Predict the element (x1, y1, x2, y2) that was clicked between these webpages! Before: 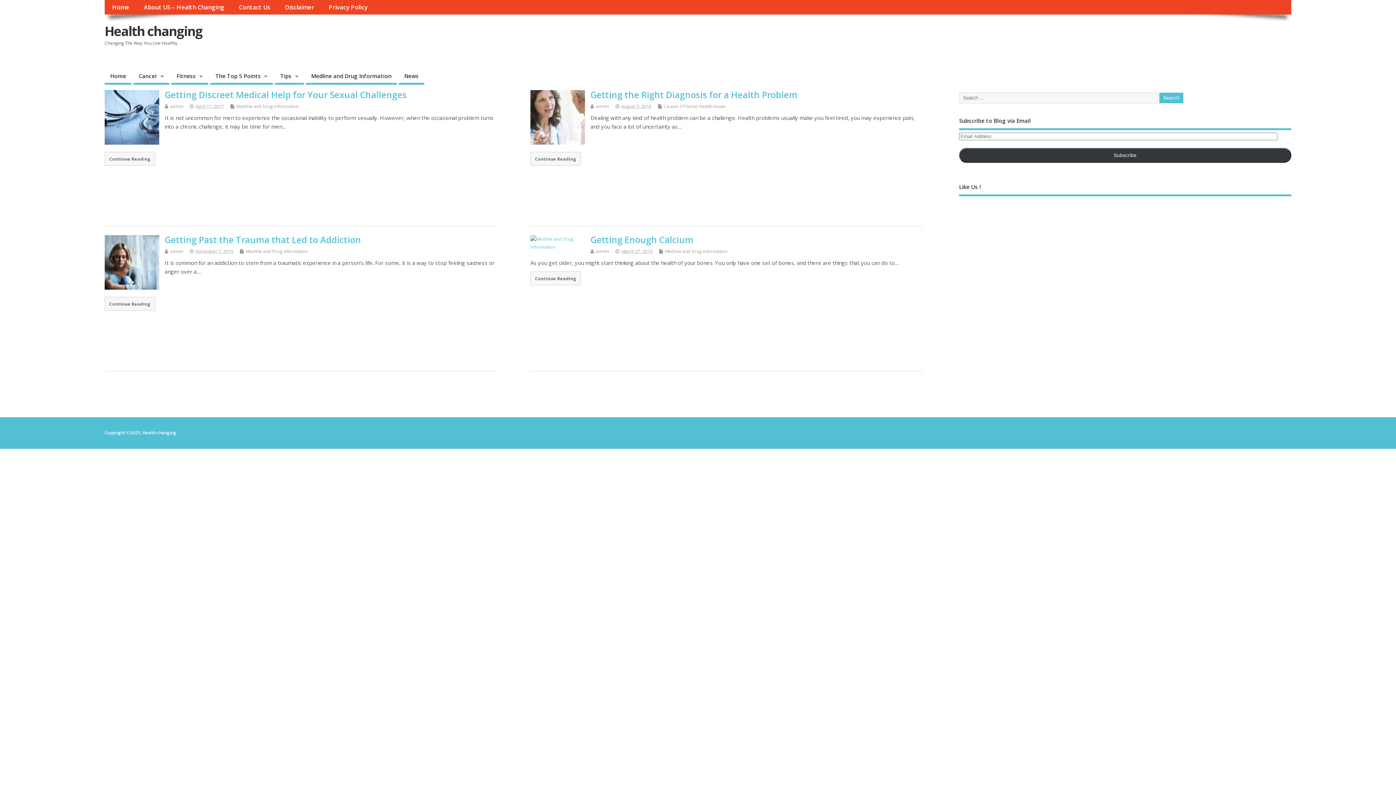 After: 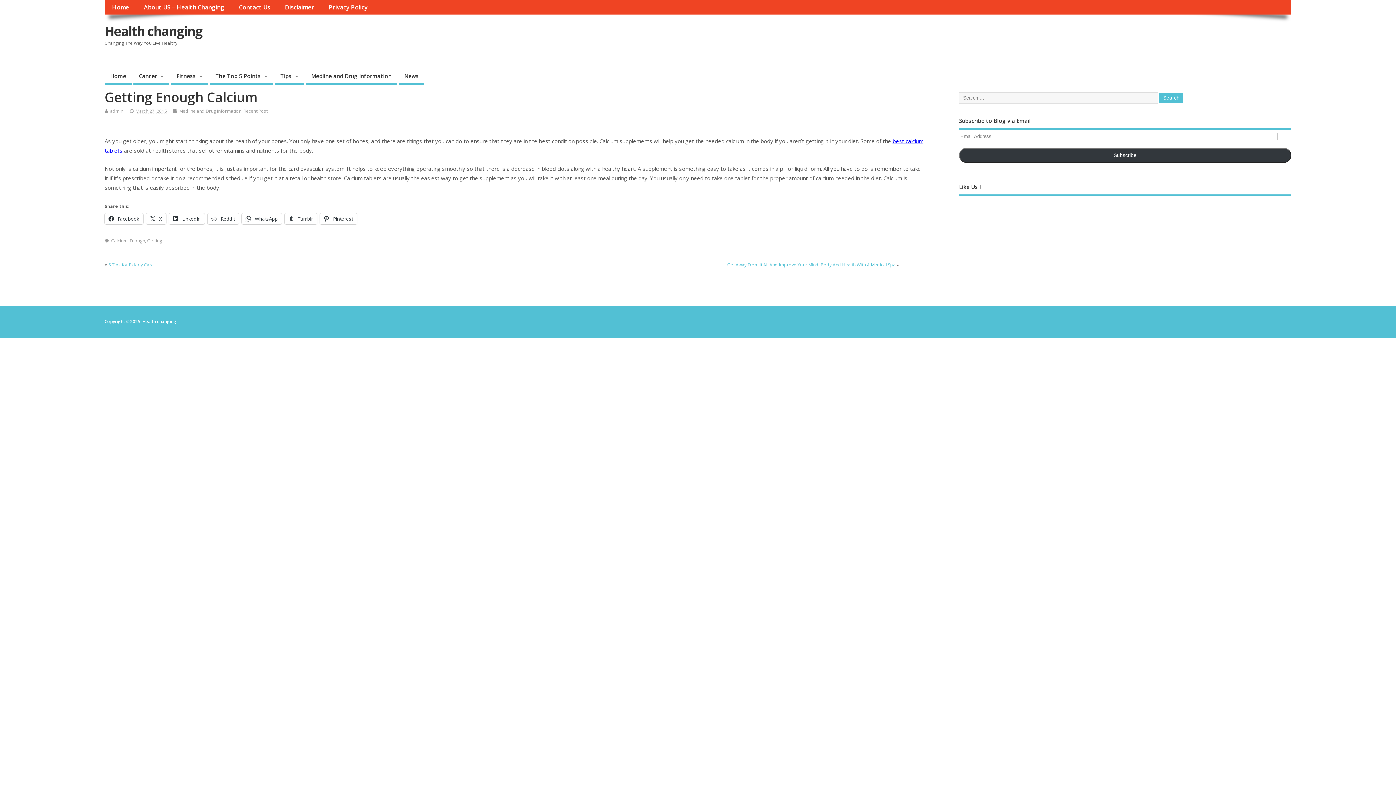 Action: bbox: (590, 233, 693, 245) label: Getting Enough Calcium